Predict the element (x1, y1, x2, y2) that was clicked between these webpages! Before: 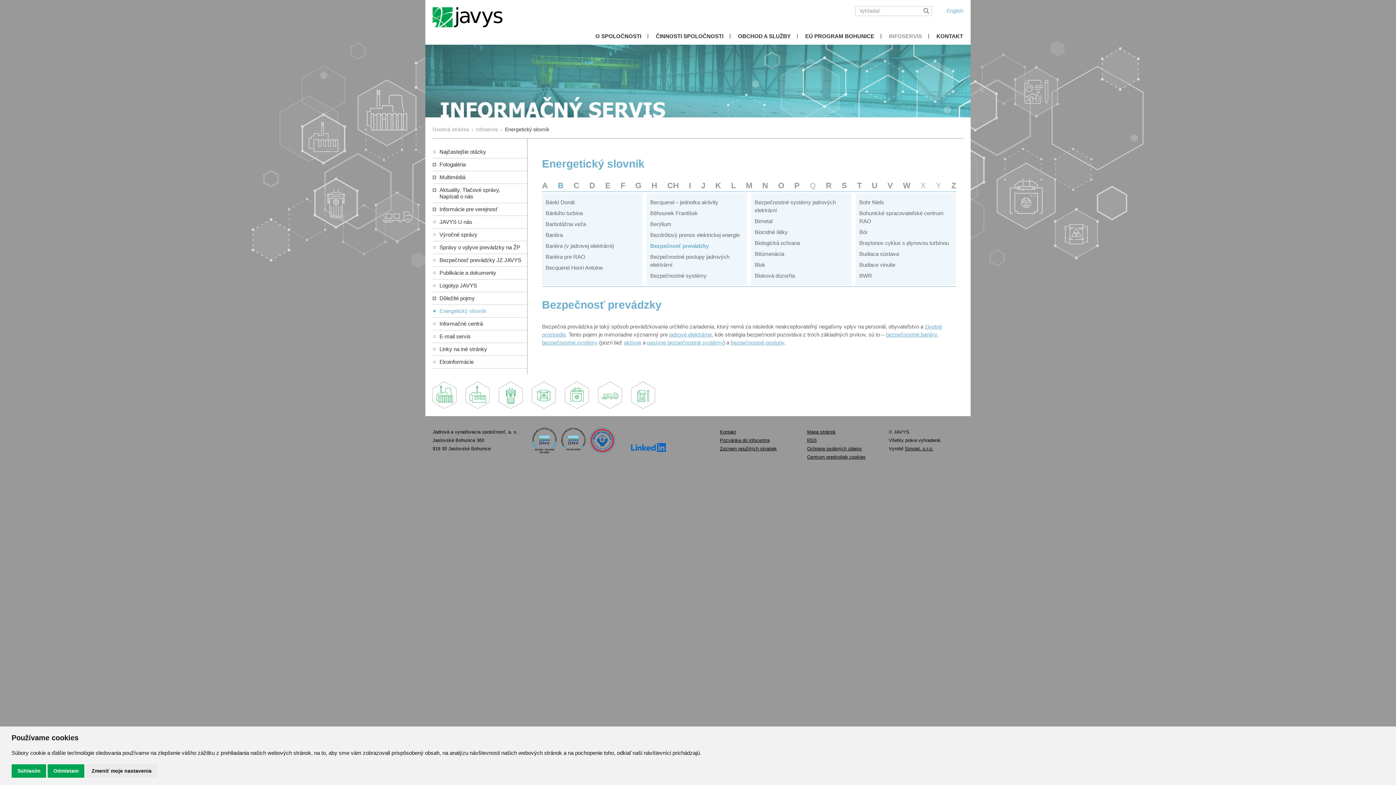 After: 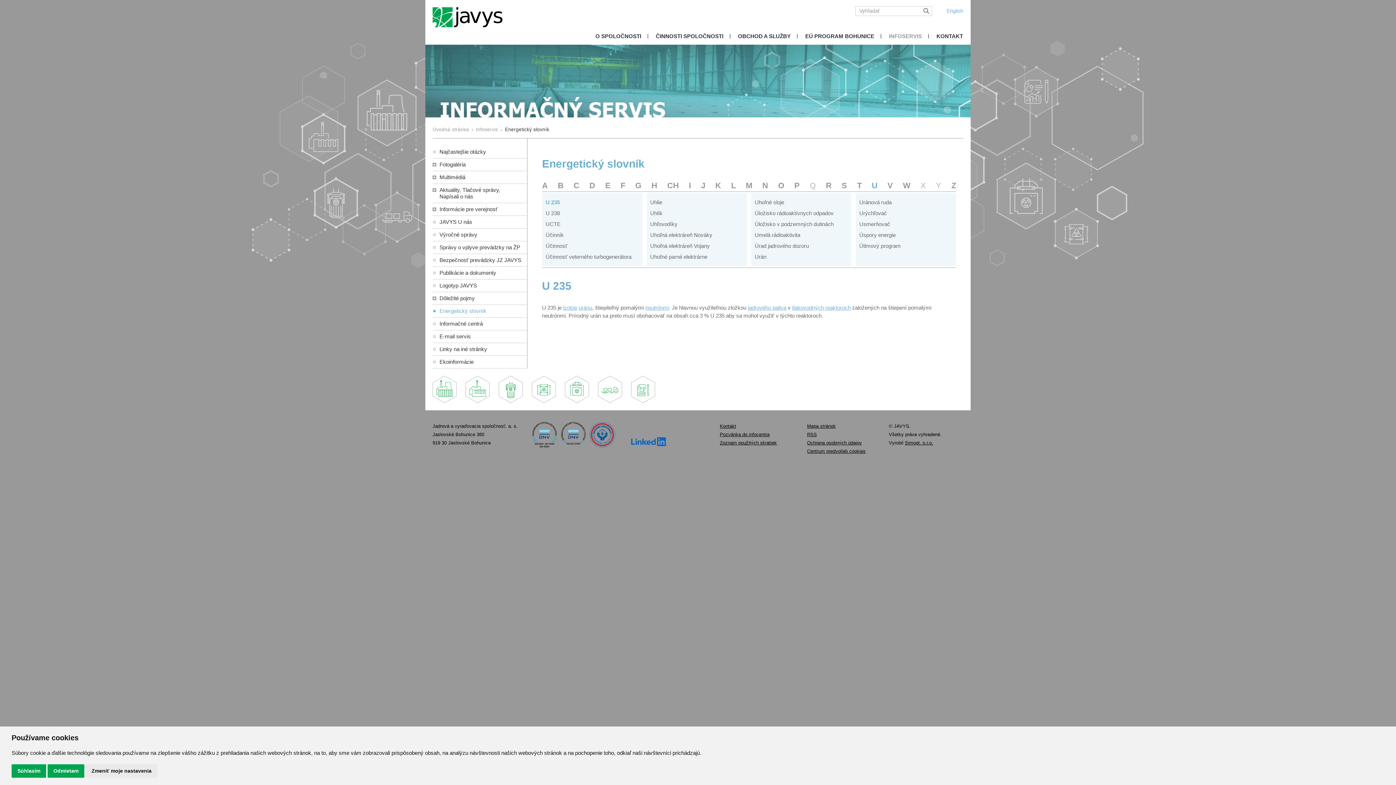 Action: bbox: (871, 181, 877, 190) label: U